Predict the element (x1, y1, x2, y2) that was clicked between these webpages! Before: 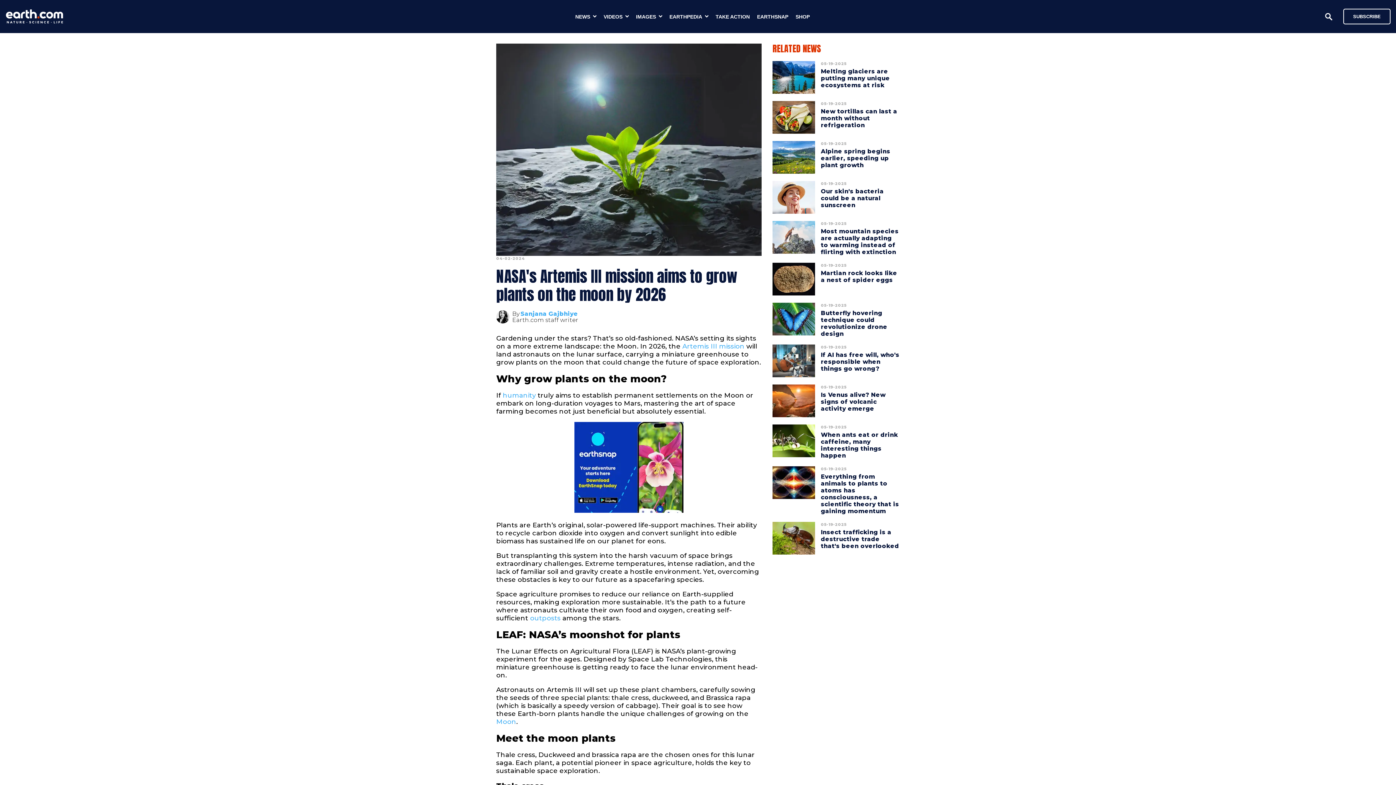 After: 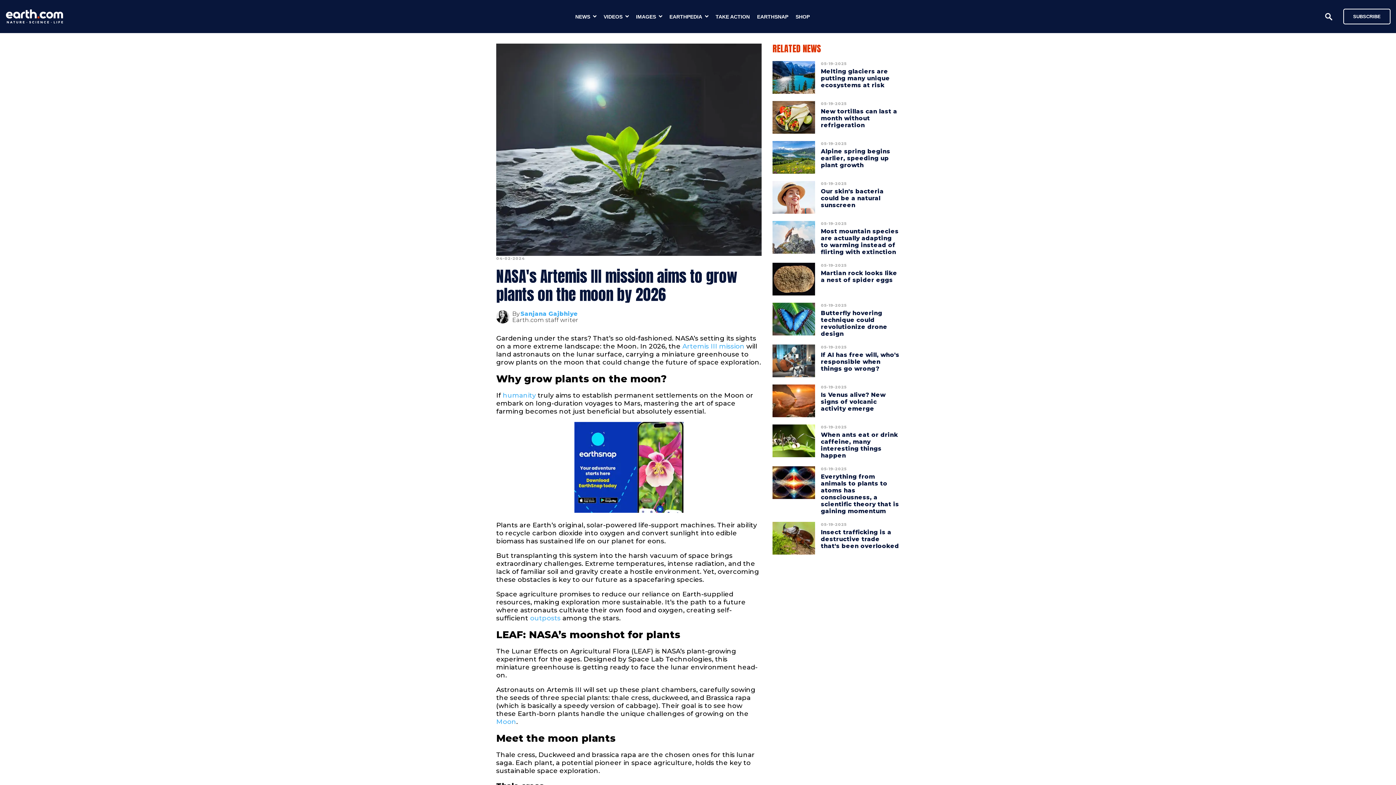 Action: bbox: (502, 391, 536, 399) label: humanity